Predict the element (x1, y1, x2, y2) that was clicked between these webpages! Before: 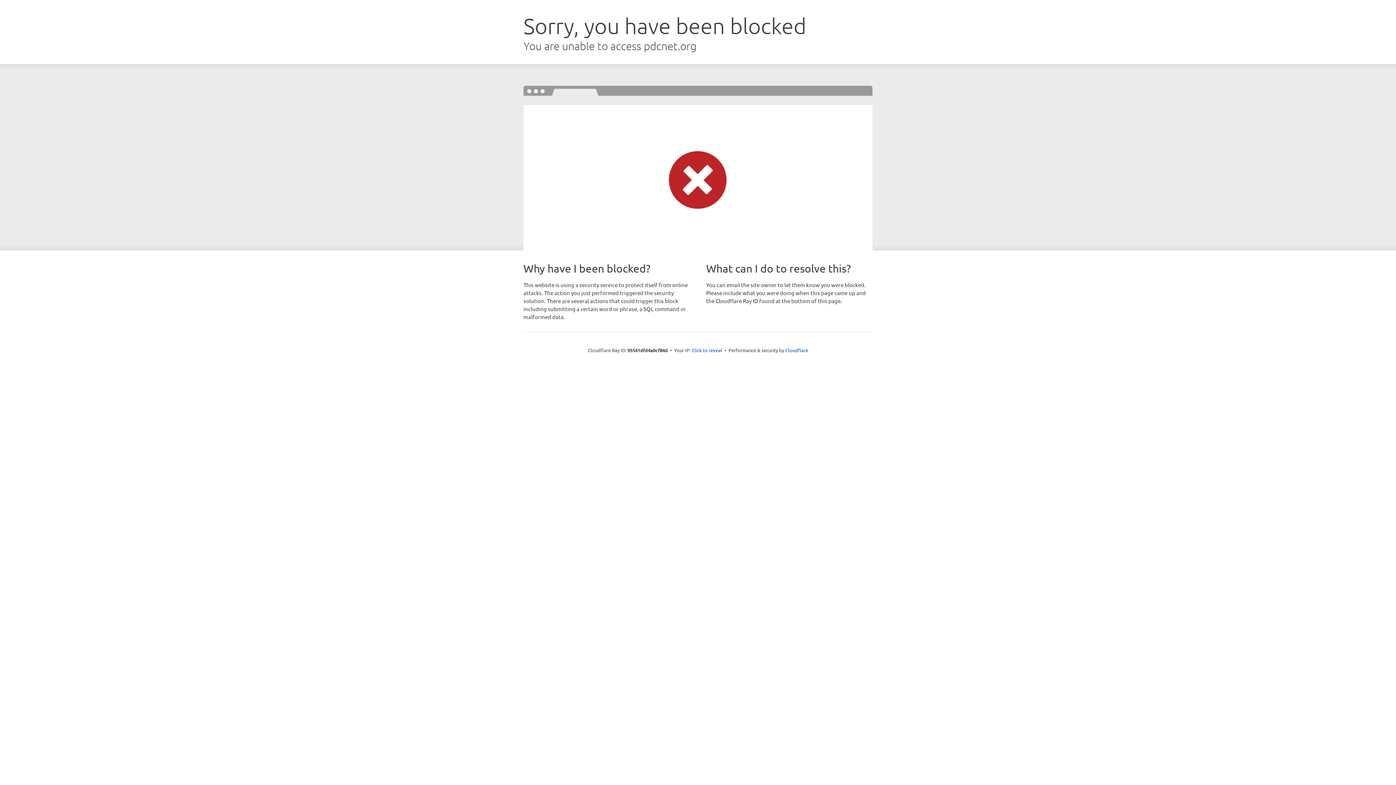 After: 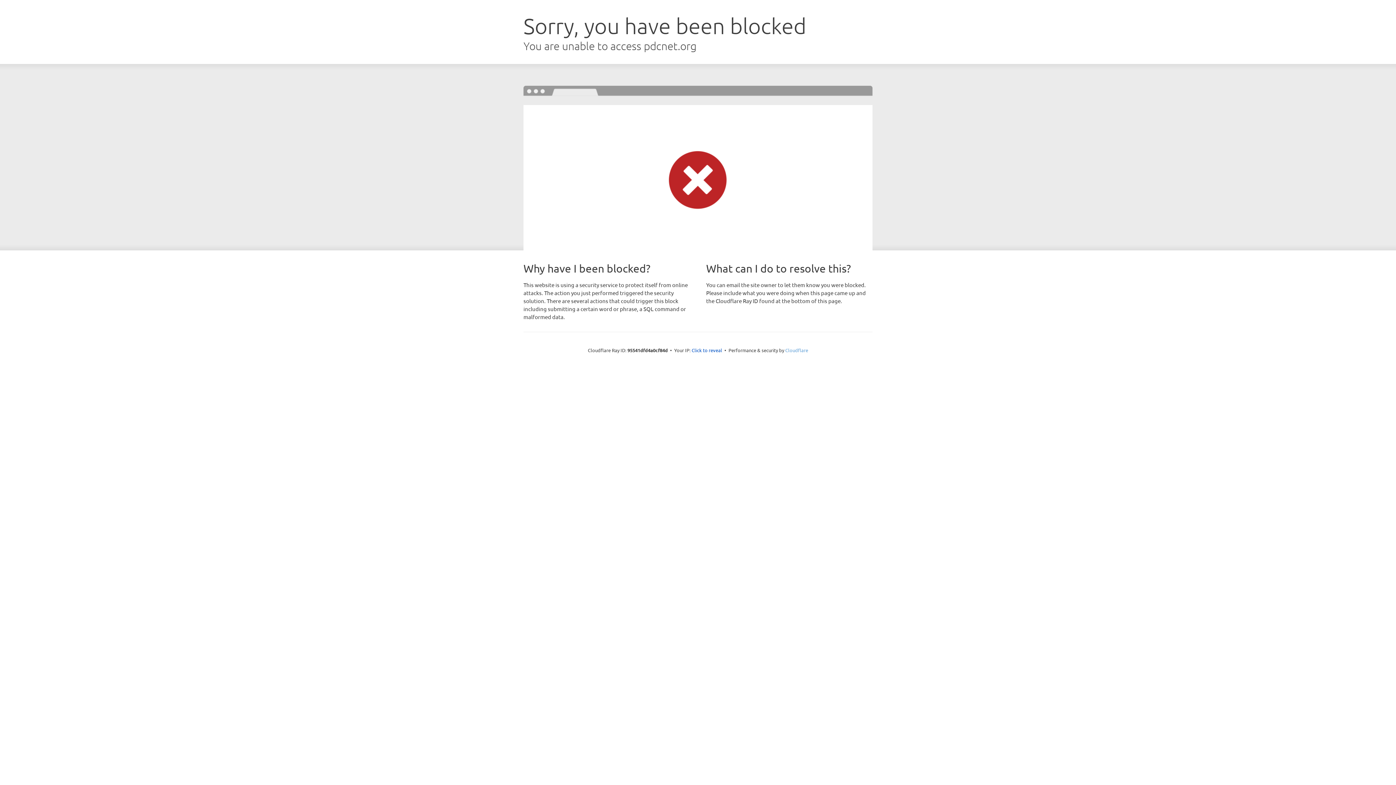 Action: label: Cloudflare bbox: (785, 347, 808, 353)